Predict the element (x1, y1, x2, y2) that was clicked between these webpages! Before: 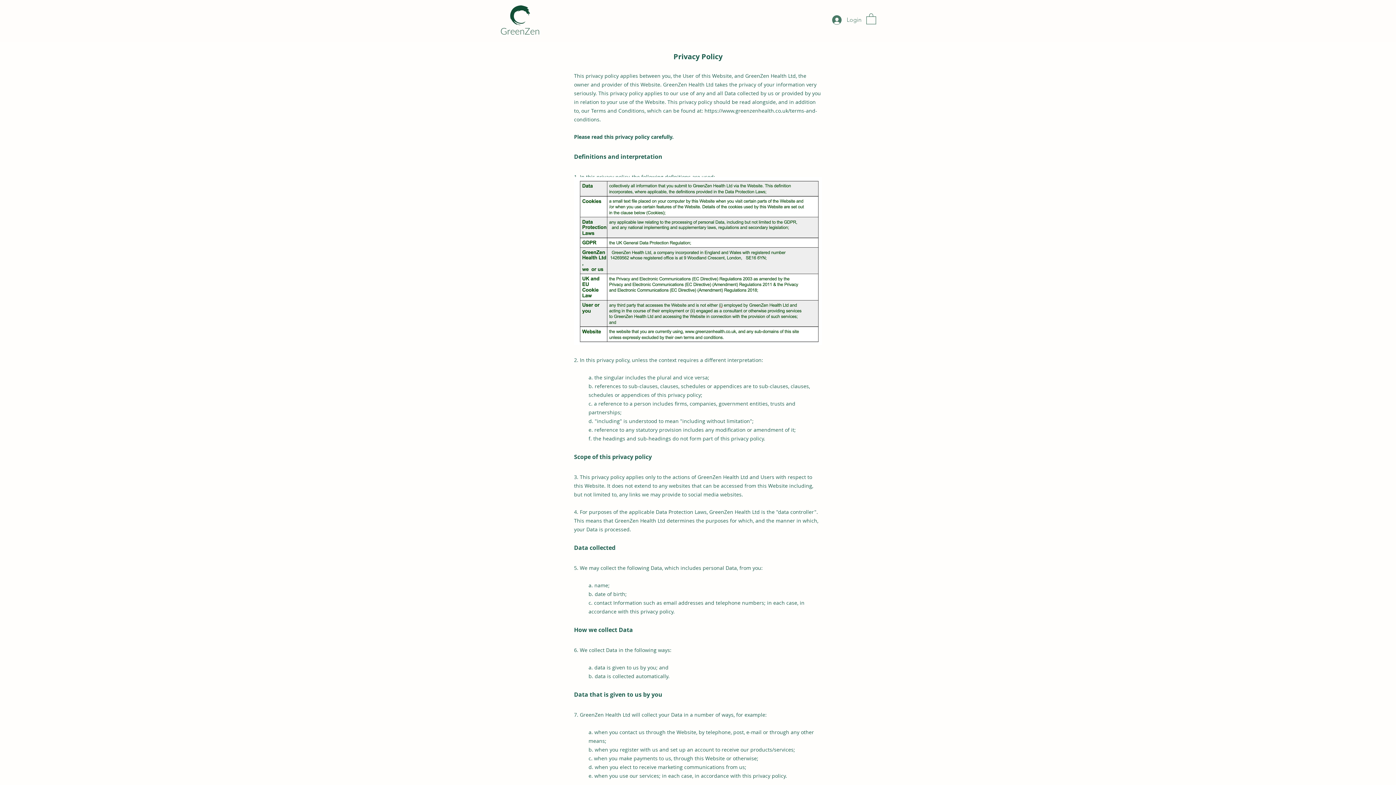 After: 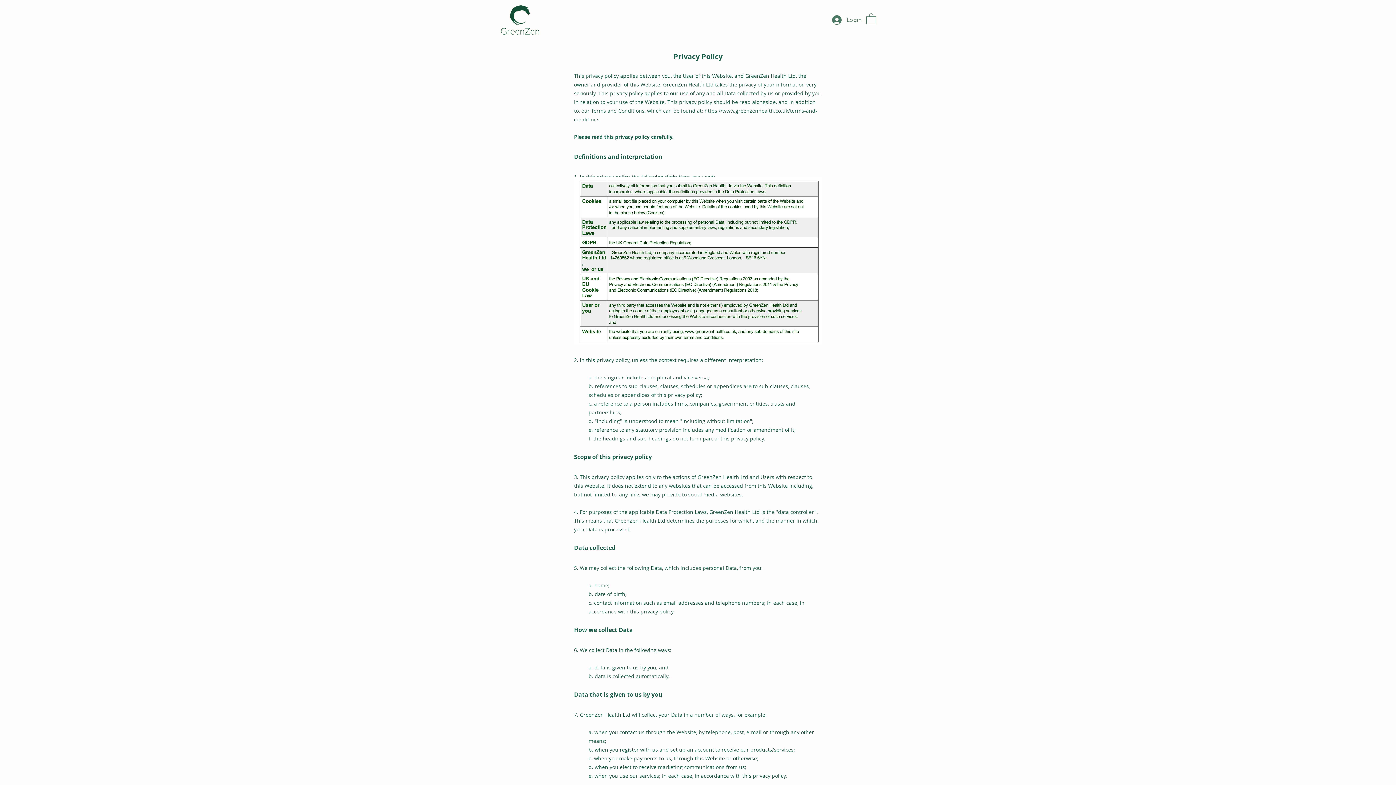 Action: bbox: (866, 12, 876, 24)